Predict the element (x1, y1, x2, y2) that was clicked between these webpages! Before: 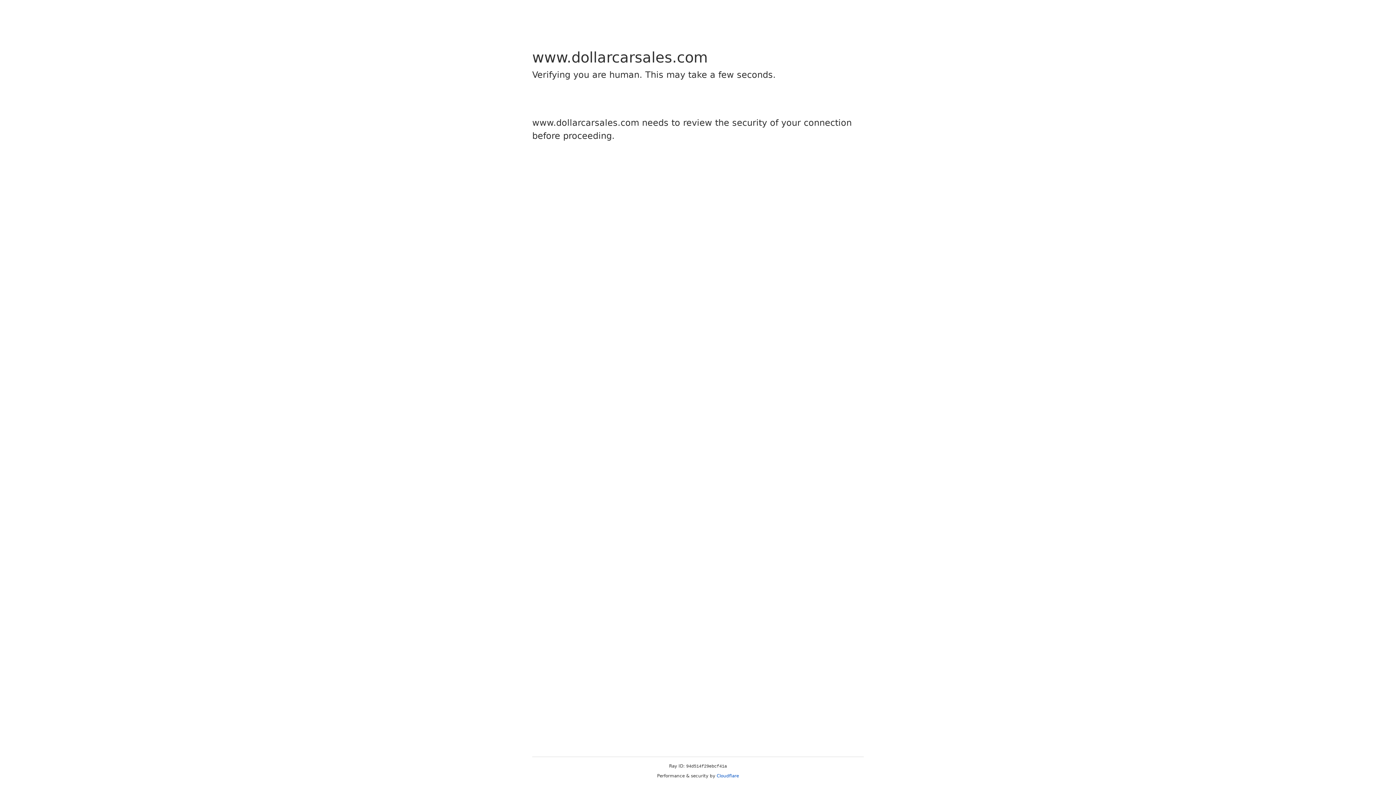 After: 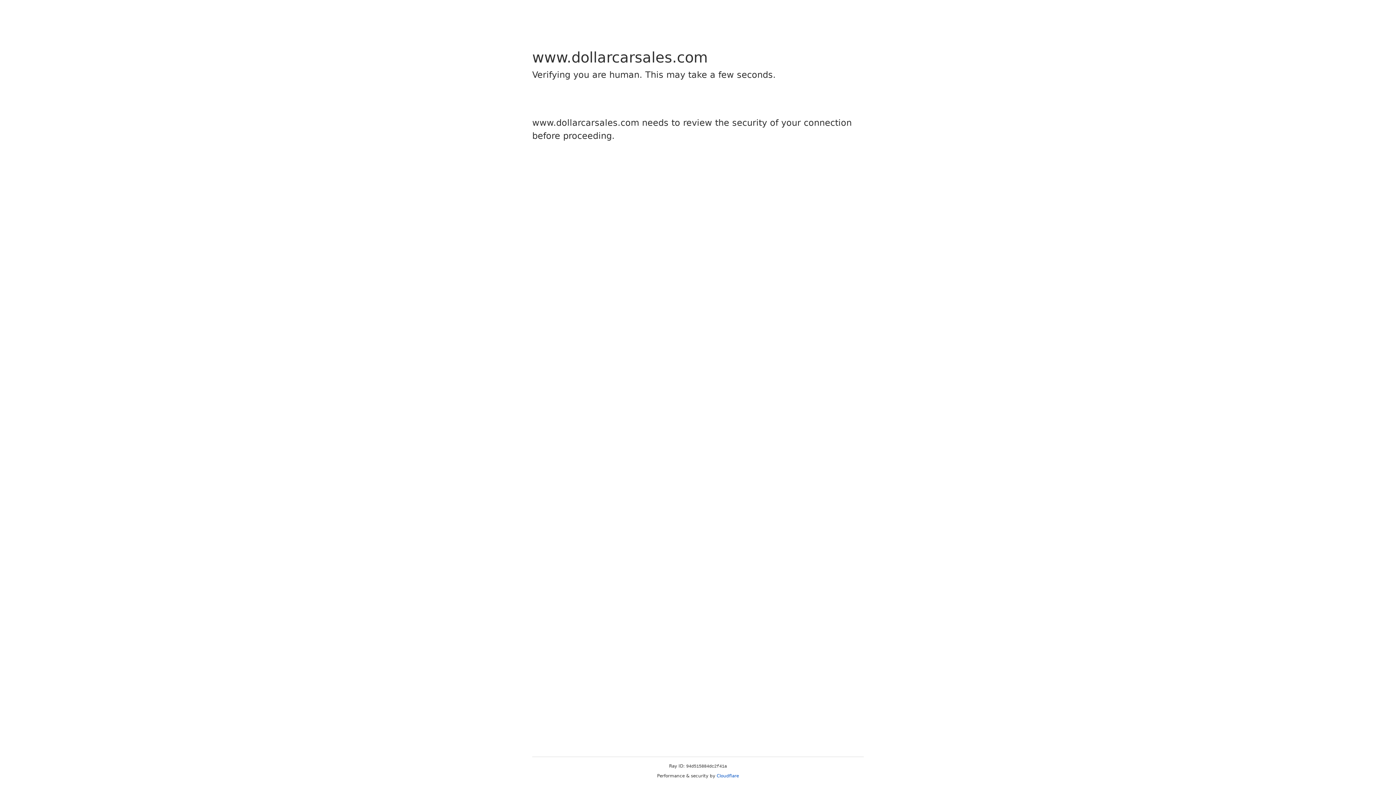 Action: bbox: (716, 773, 739, 778) label: Cloudflare